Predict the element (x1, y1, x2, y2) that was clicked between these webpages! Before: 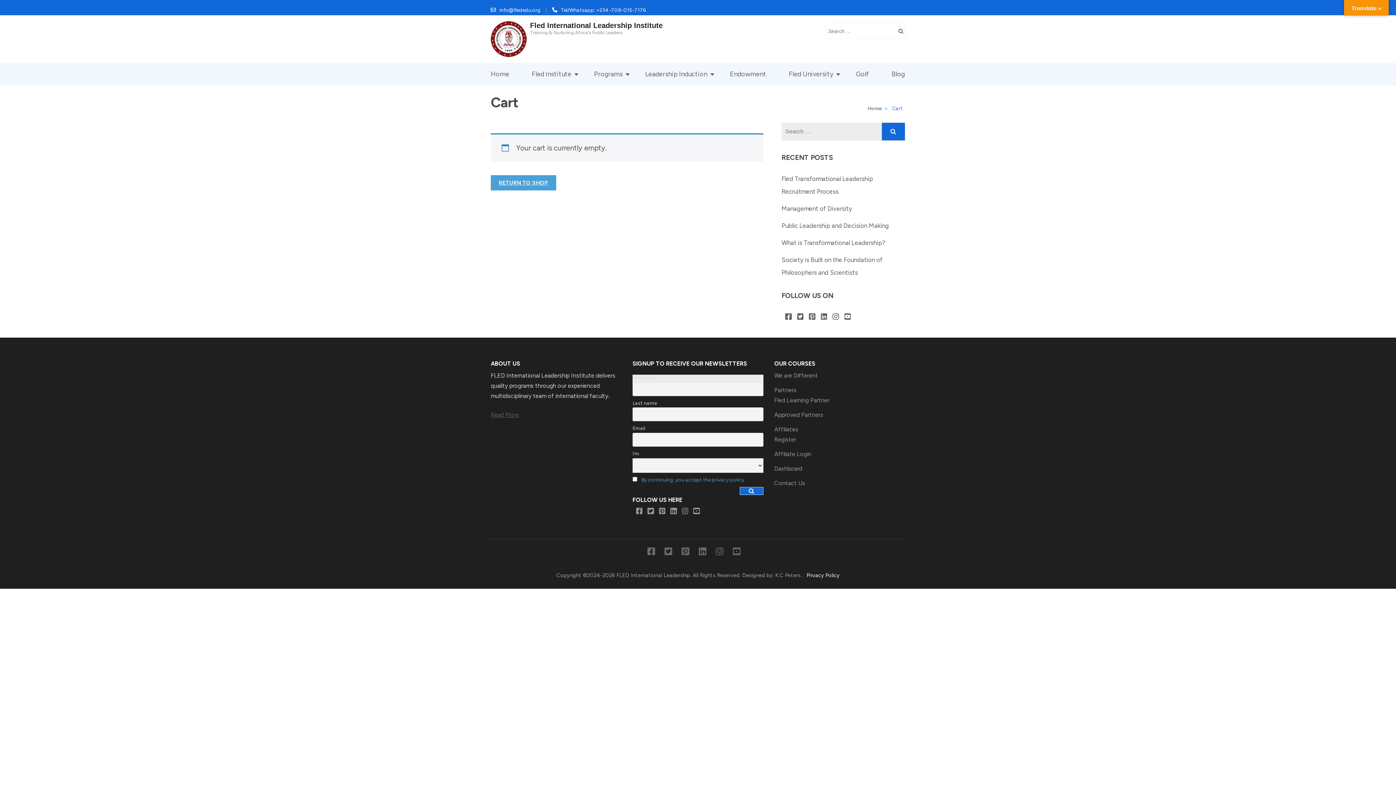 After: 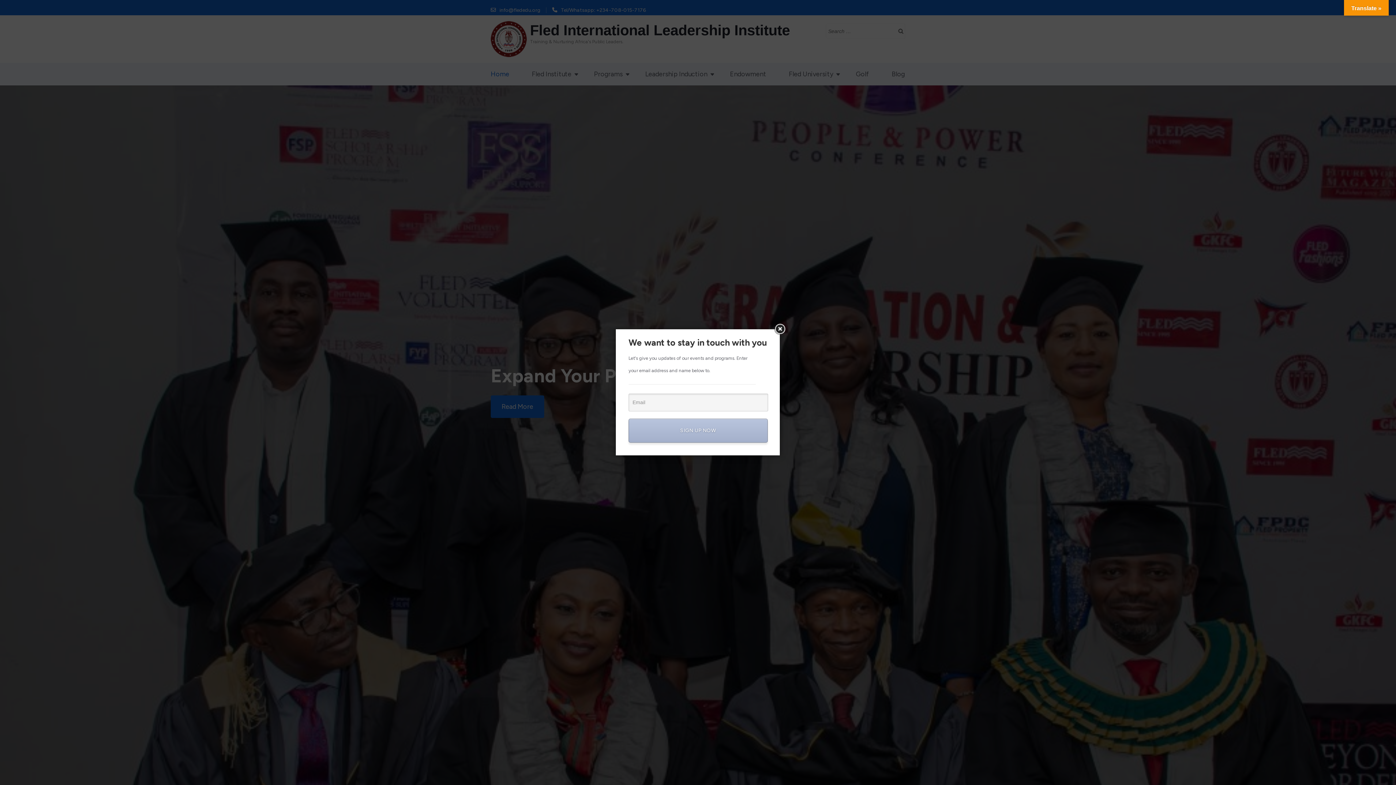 Action: bbox: (530, 21, 662, 29) label: Fled International Leadership Institute